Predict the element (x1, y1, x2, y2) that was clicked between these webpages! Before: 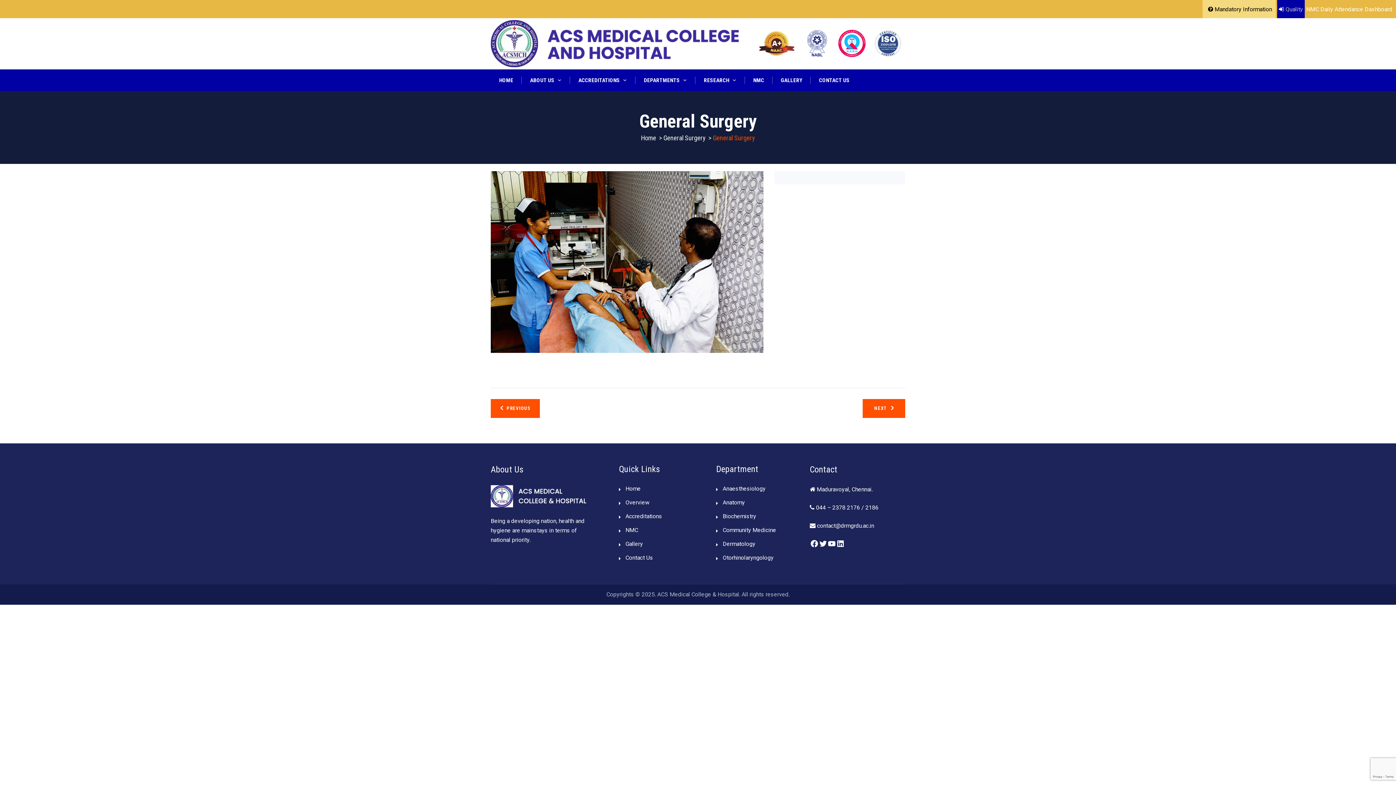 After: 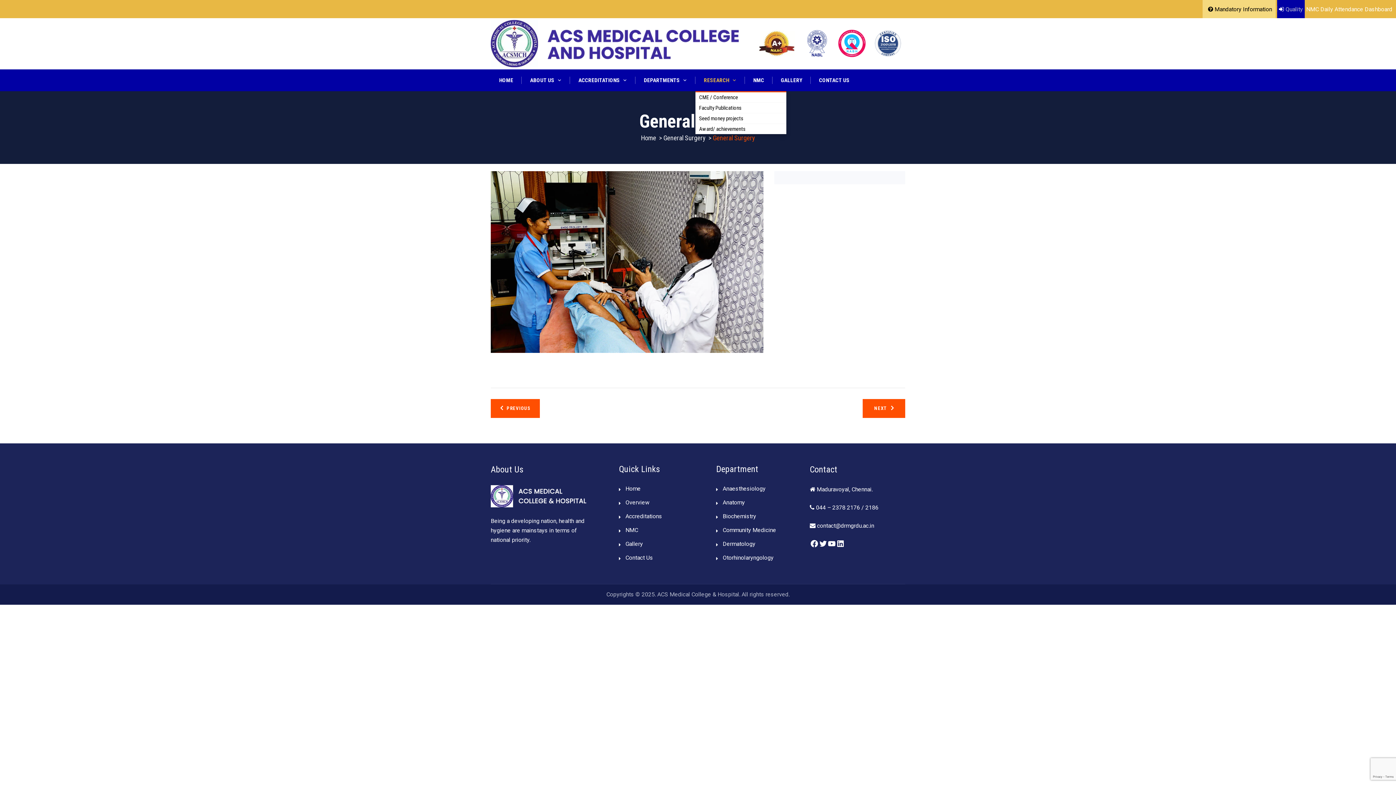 Action: label: RESEARCH bbox: (695, 69, 745, 91)